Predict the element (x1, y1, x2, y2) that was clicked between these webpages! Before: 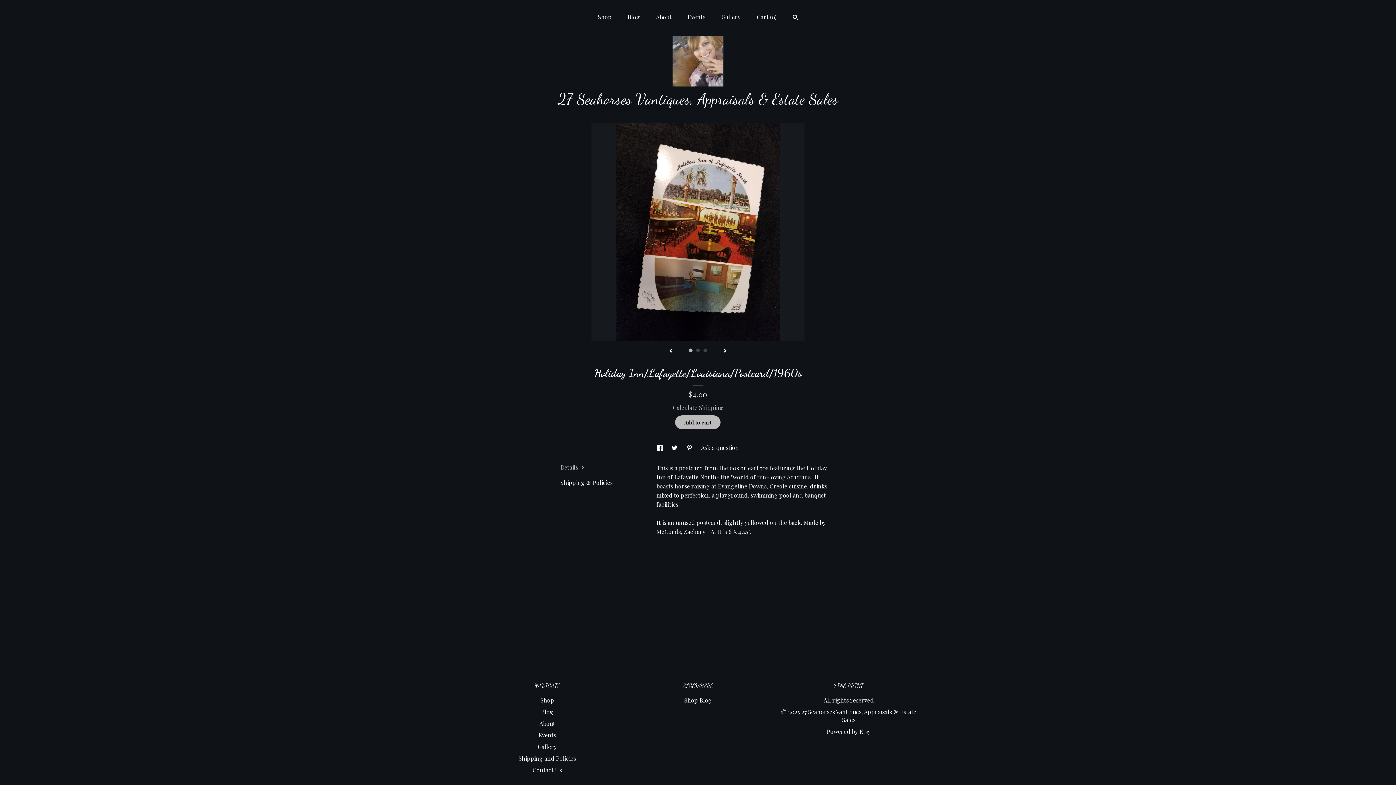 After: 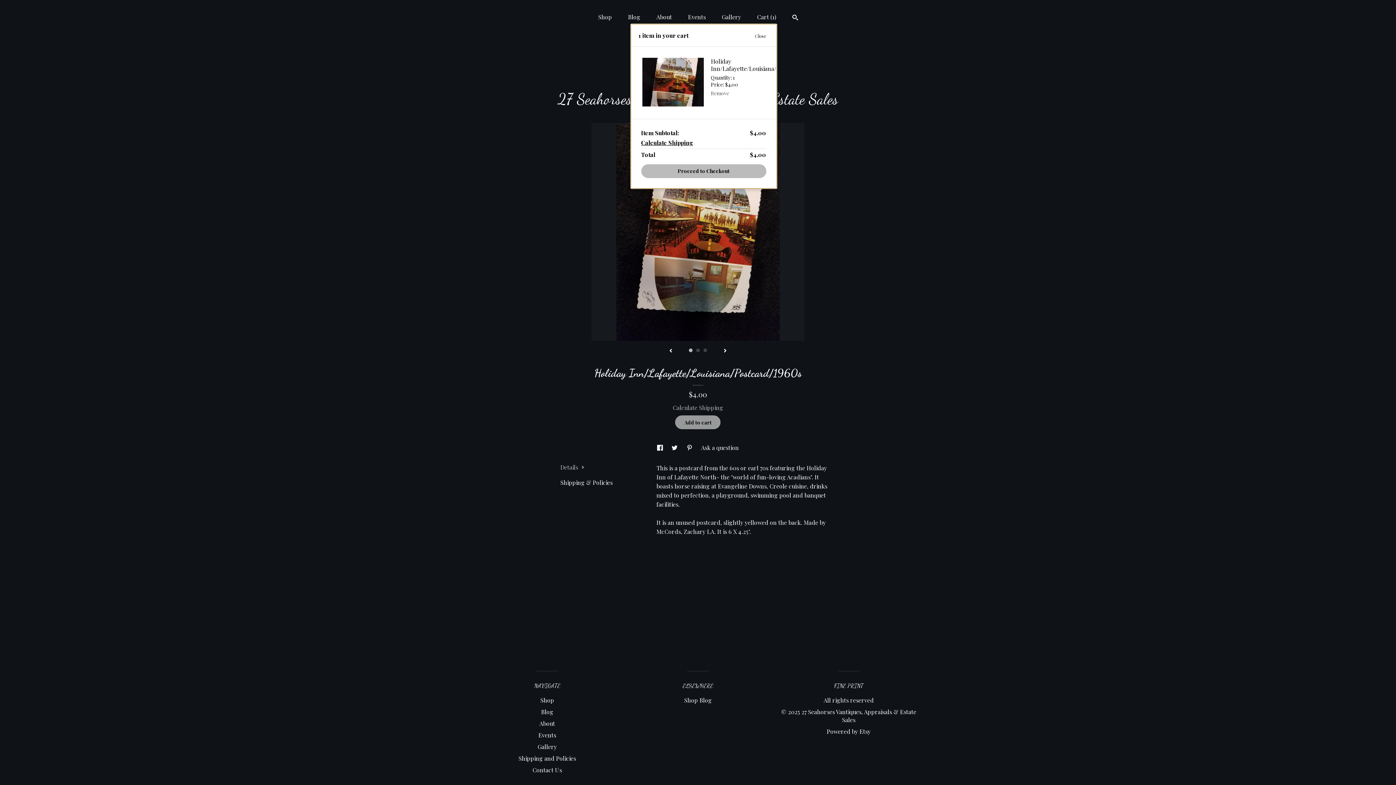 Action: bbox: (675, 415, 720, 429) label: Add to cart